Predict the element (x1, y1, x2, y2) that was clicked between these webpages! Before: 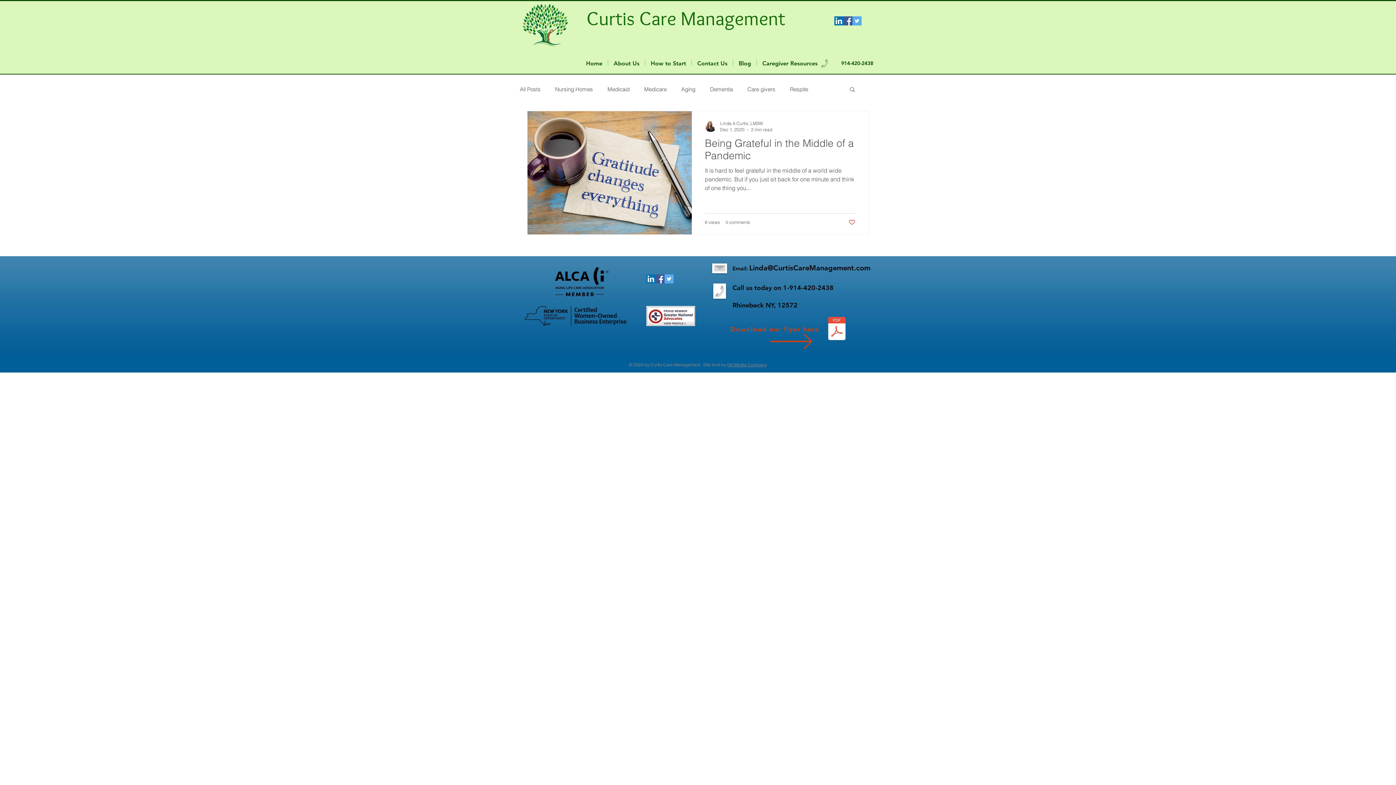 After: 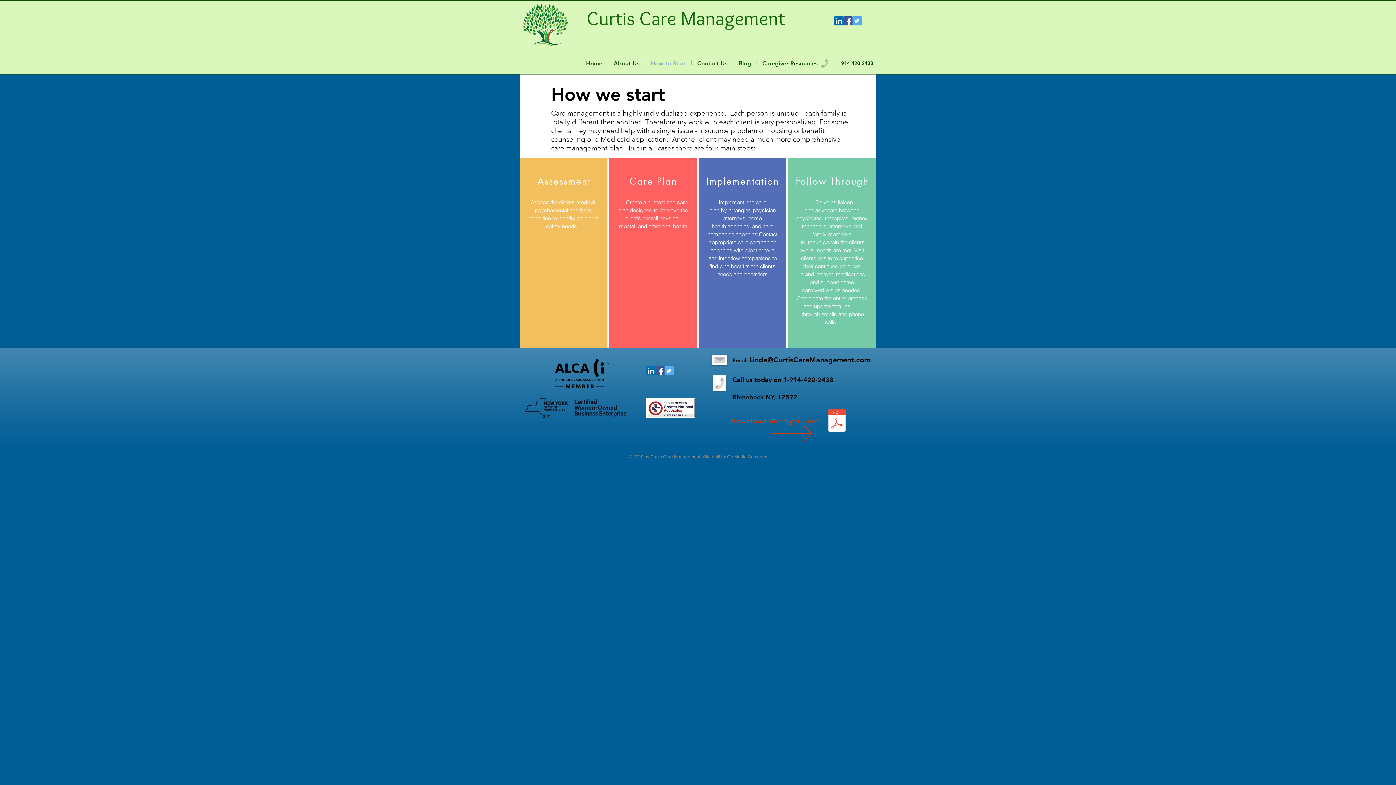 Action: bbox: (645, 59, 691, 65) label: How to Start